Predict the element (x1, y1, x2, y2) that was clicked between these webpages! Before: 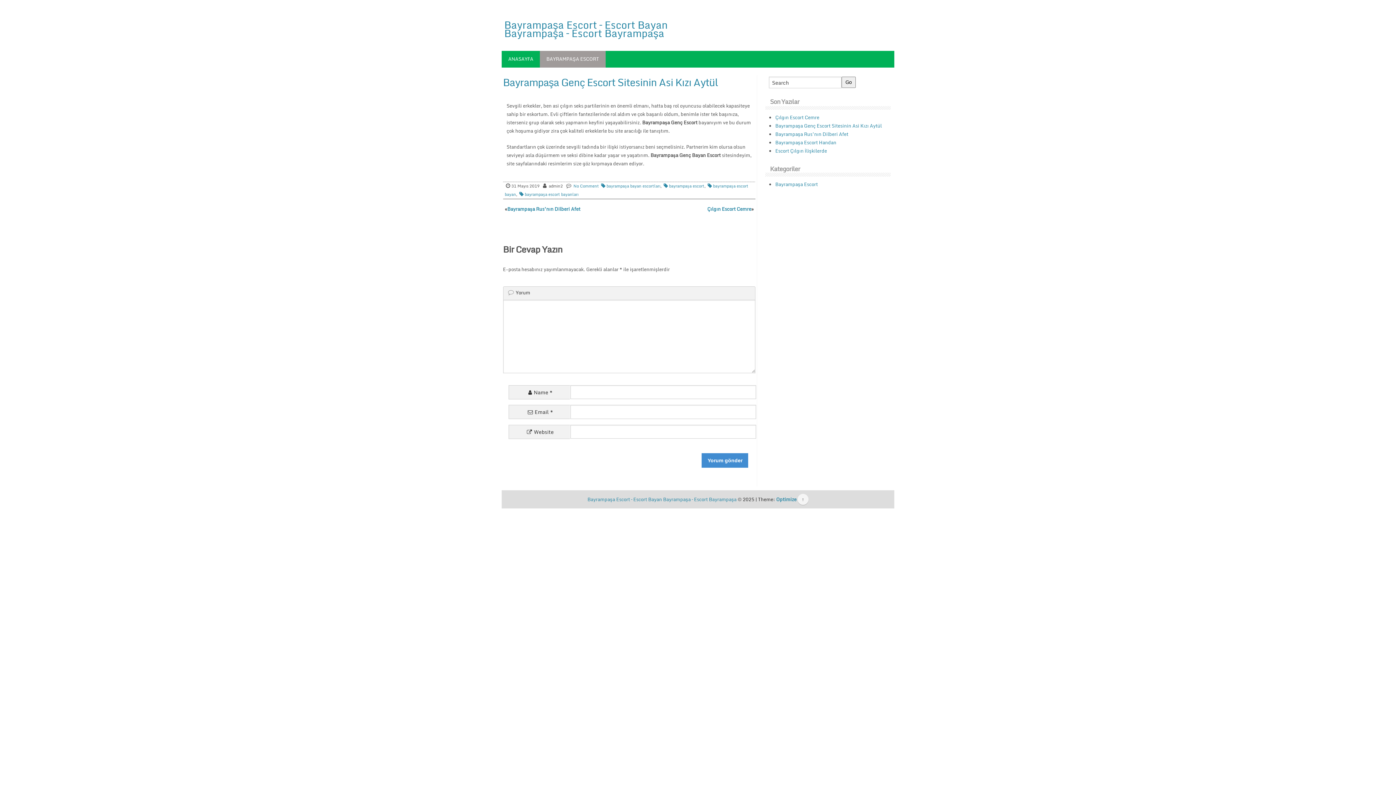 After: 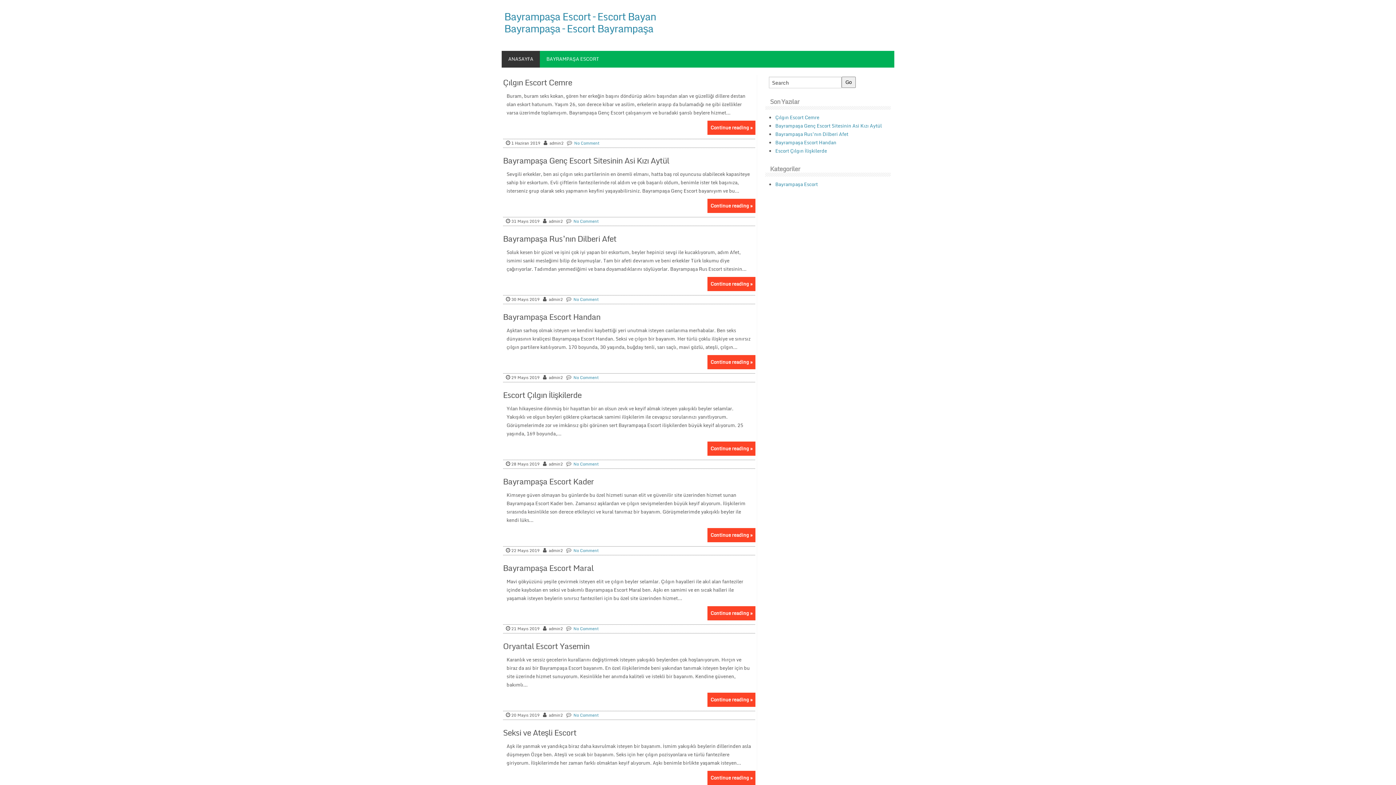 Action: label: Bayrampaşa Escort – Escort Bayan Bayrampaşa – Escort Bayrampaşa bbox: (504, 16, 668, 41)